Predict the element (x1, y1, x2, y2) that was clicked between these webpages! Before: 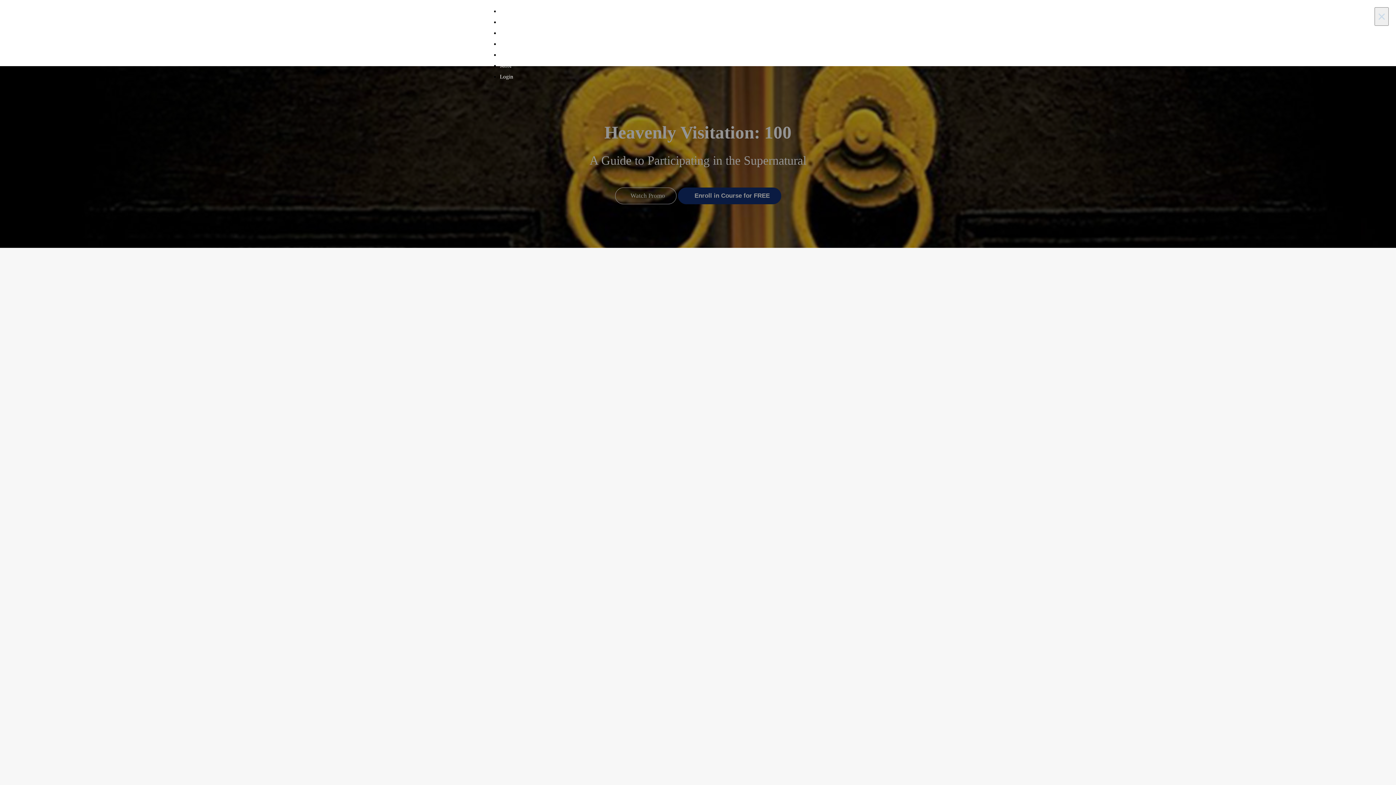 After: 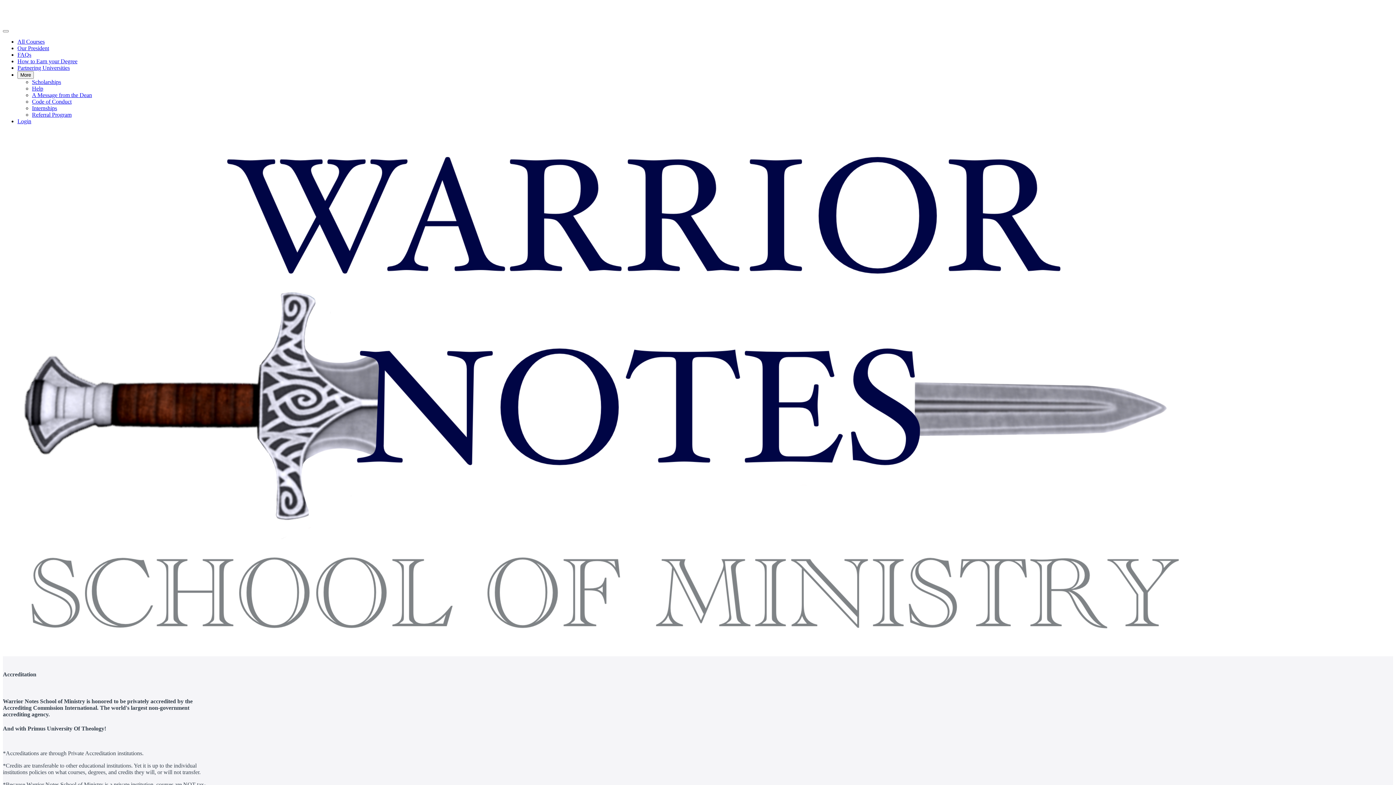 Action: bbox: (500, 52, 551, 57) label: Partnering Universities